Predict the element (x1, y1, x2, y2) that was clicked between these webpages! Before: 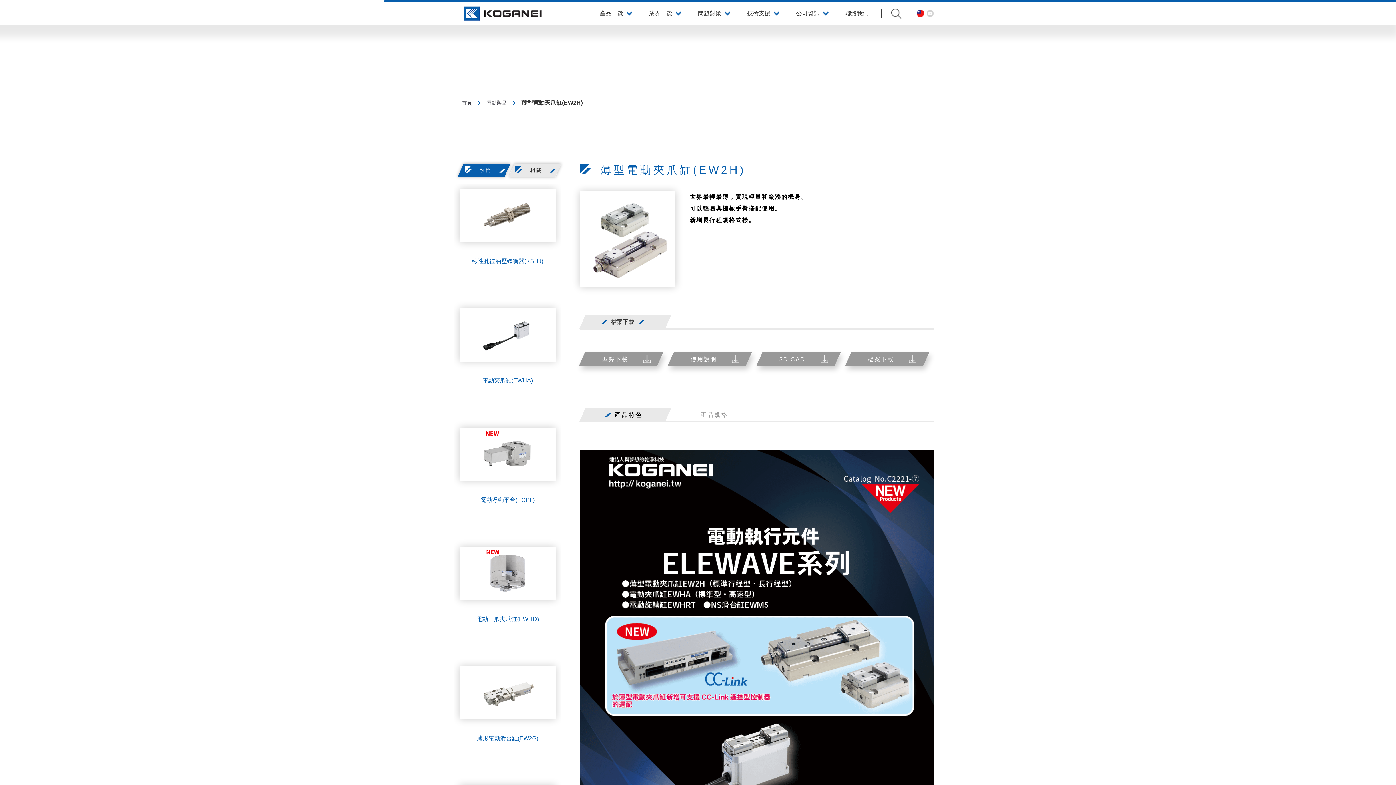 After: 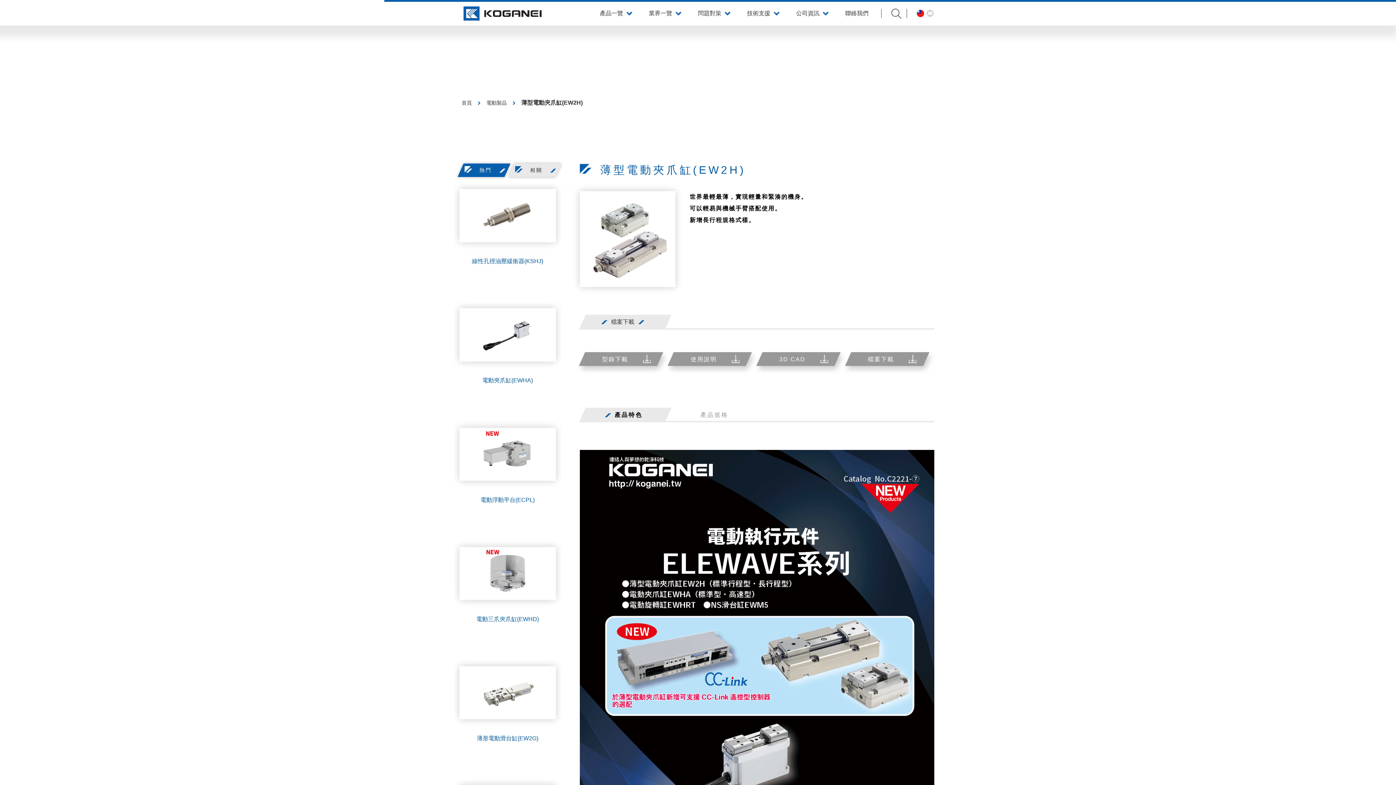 Action: bbox: (926, 4, 934, 22)